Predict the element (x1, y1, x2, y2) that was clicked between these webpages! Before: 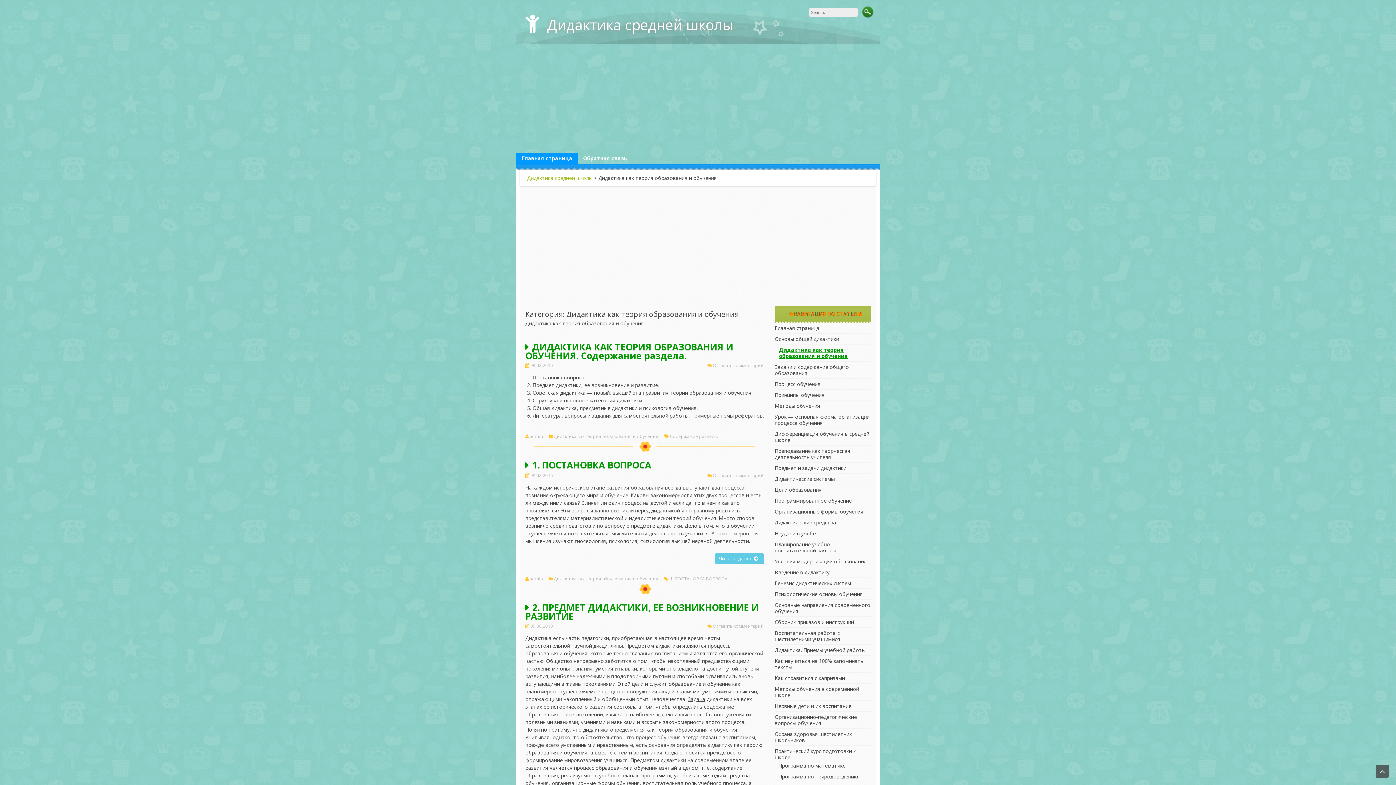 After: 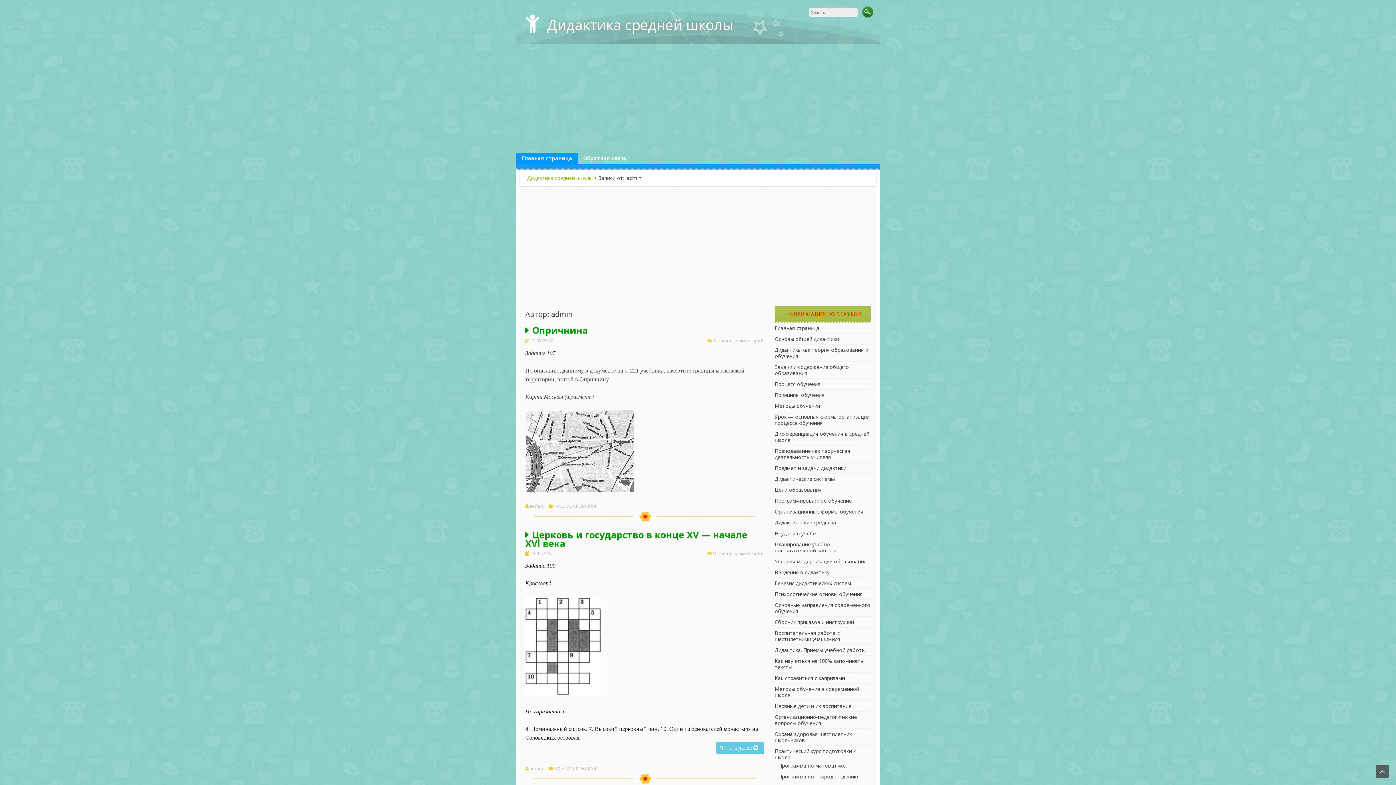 Action: label: admin bbox: (529, 434, 544, 439)